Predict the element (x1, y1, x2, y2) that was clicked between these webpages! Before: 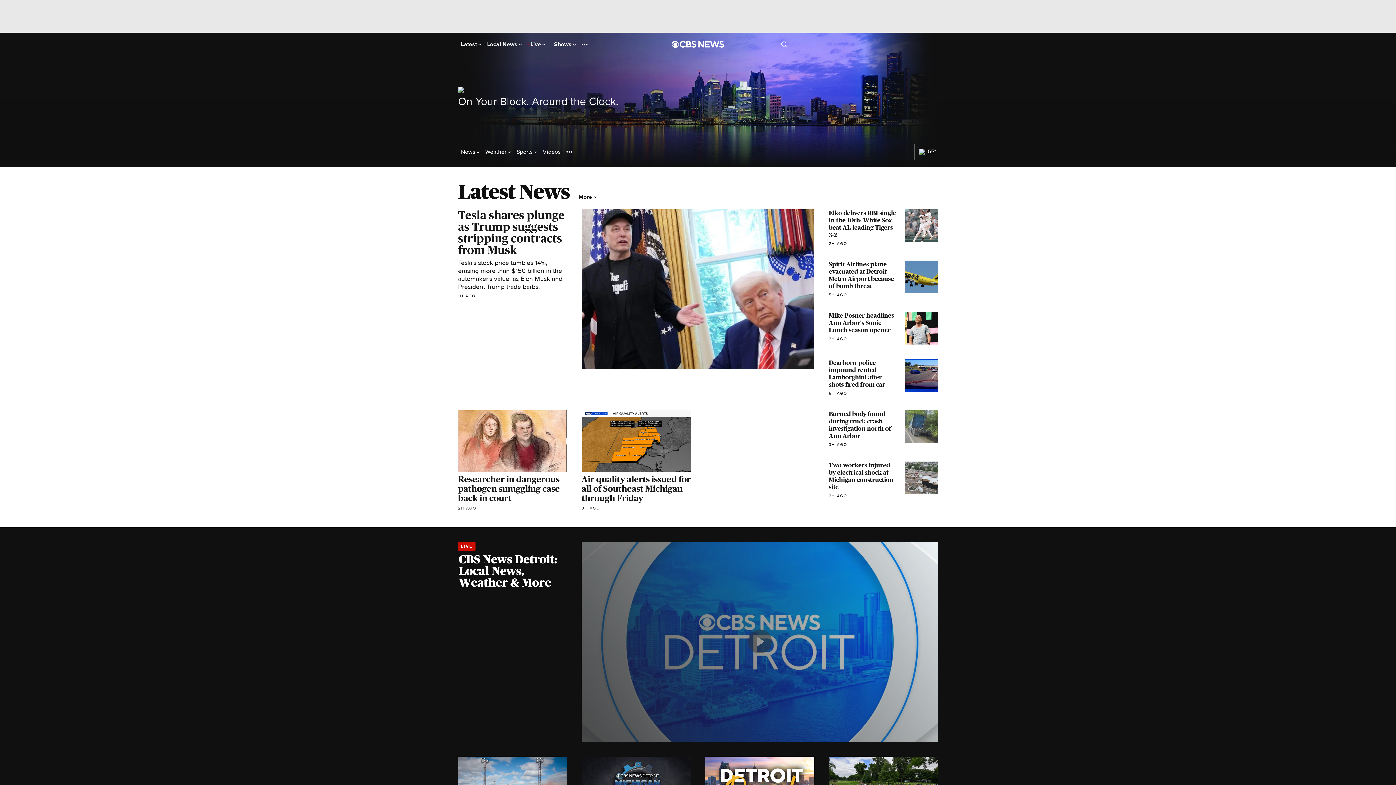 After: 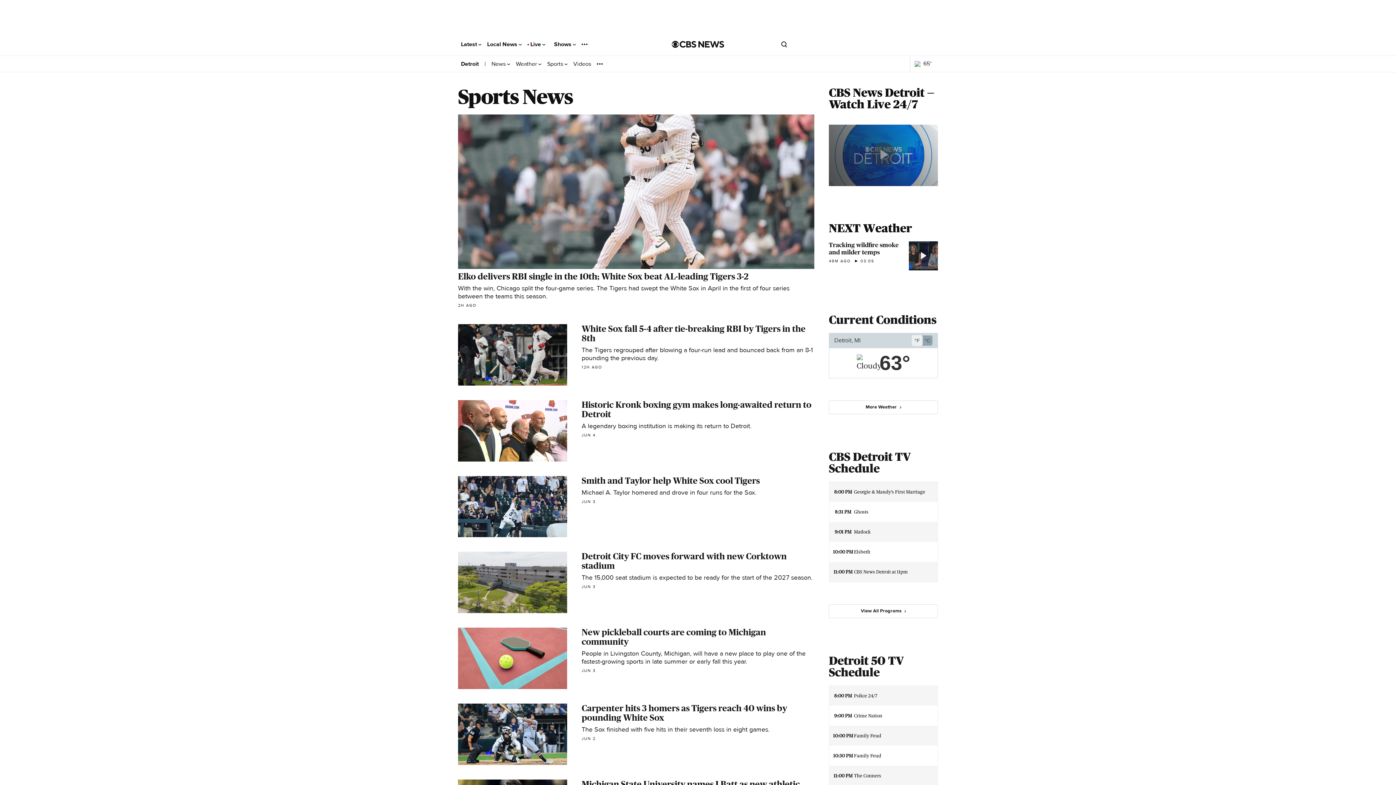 Action: bbox: (516, 148, 537, 155) label: Sports 